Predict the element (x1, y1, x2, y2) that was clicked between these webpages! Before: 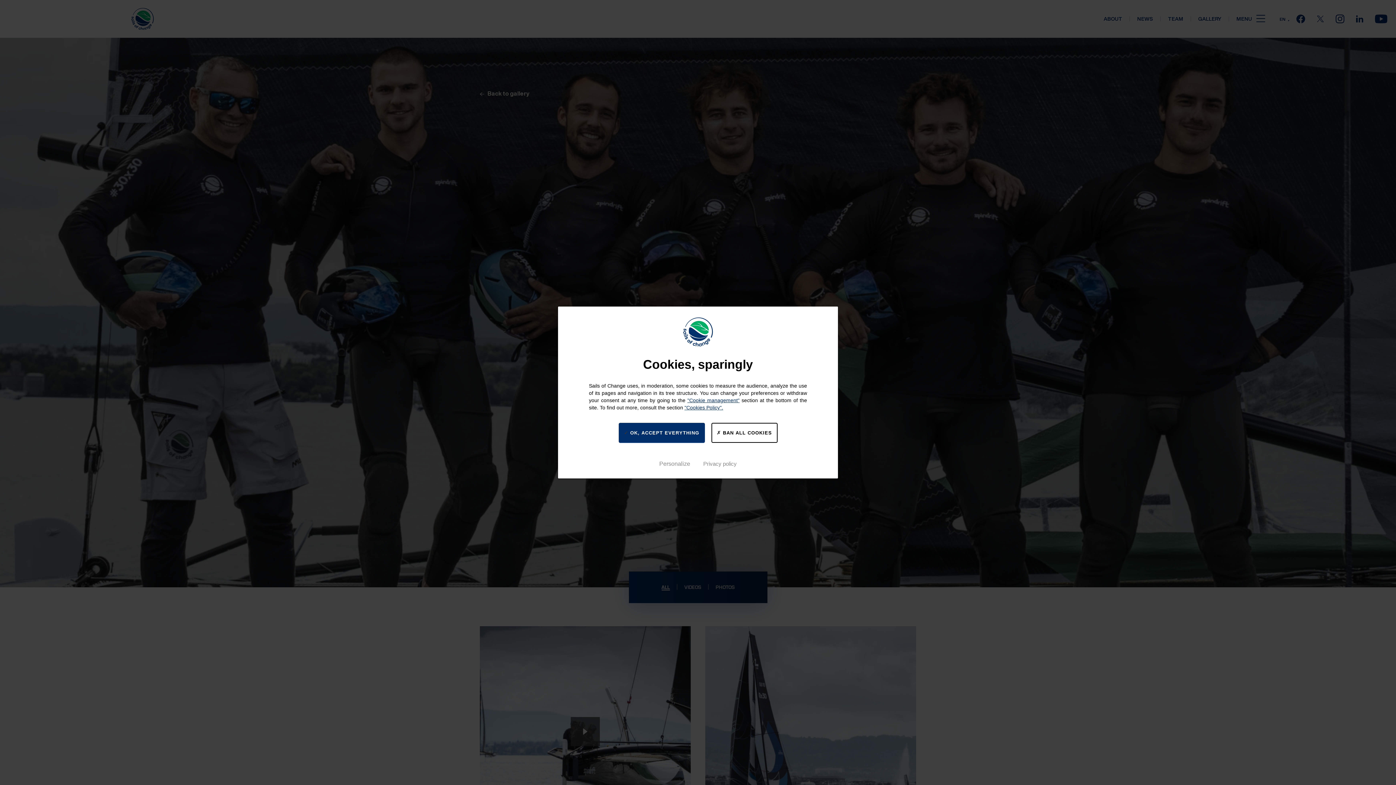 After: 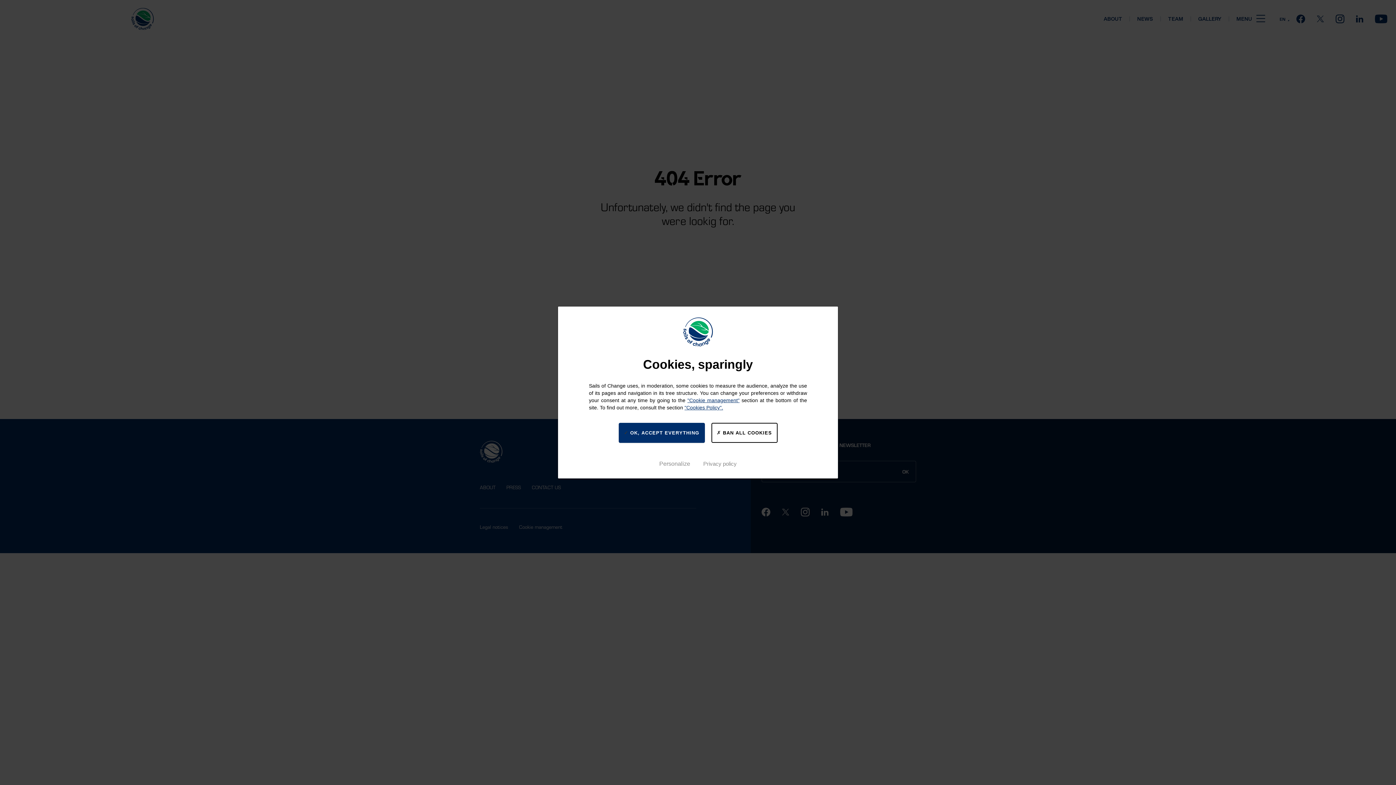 Action: label: "Cookies Policy". bbox: (684, 404, 723, 410)